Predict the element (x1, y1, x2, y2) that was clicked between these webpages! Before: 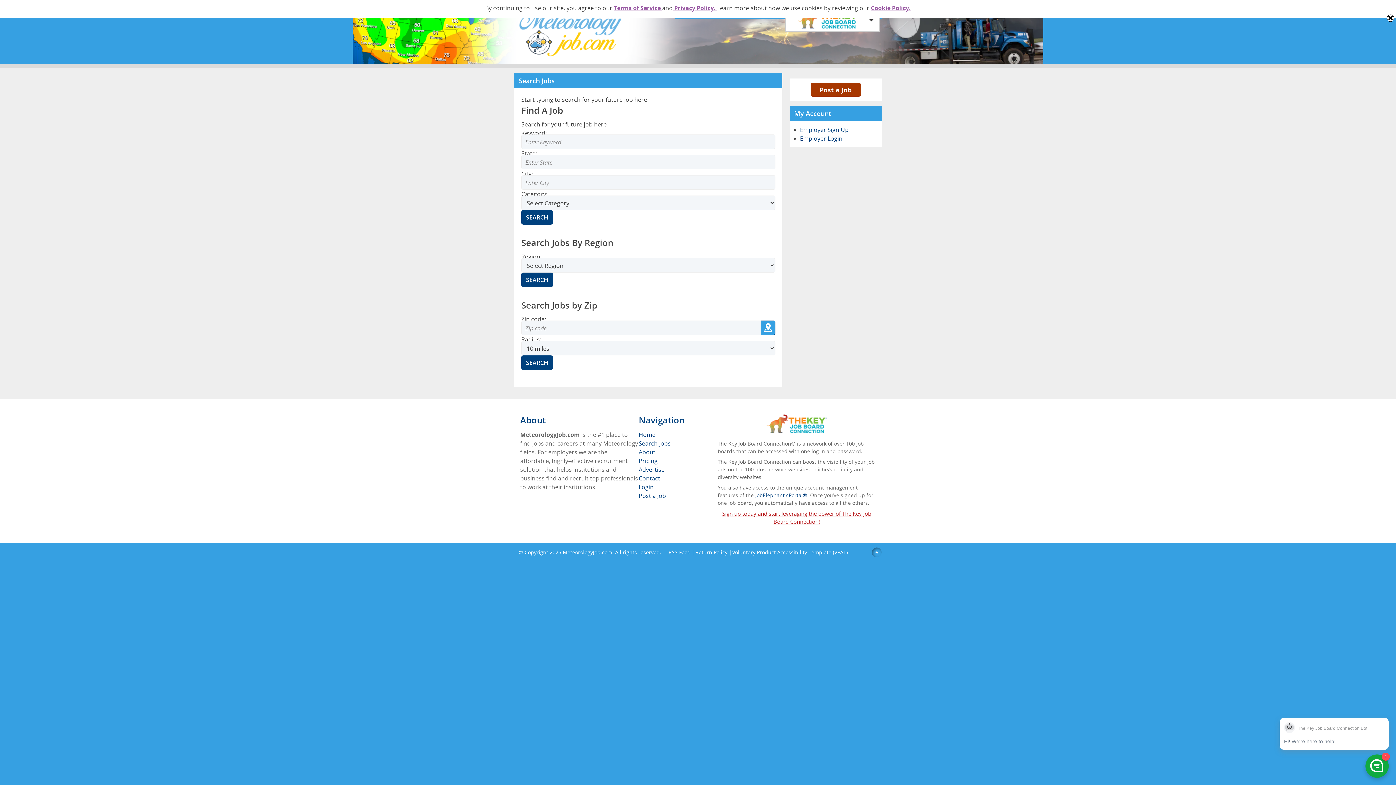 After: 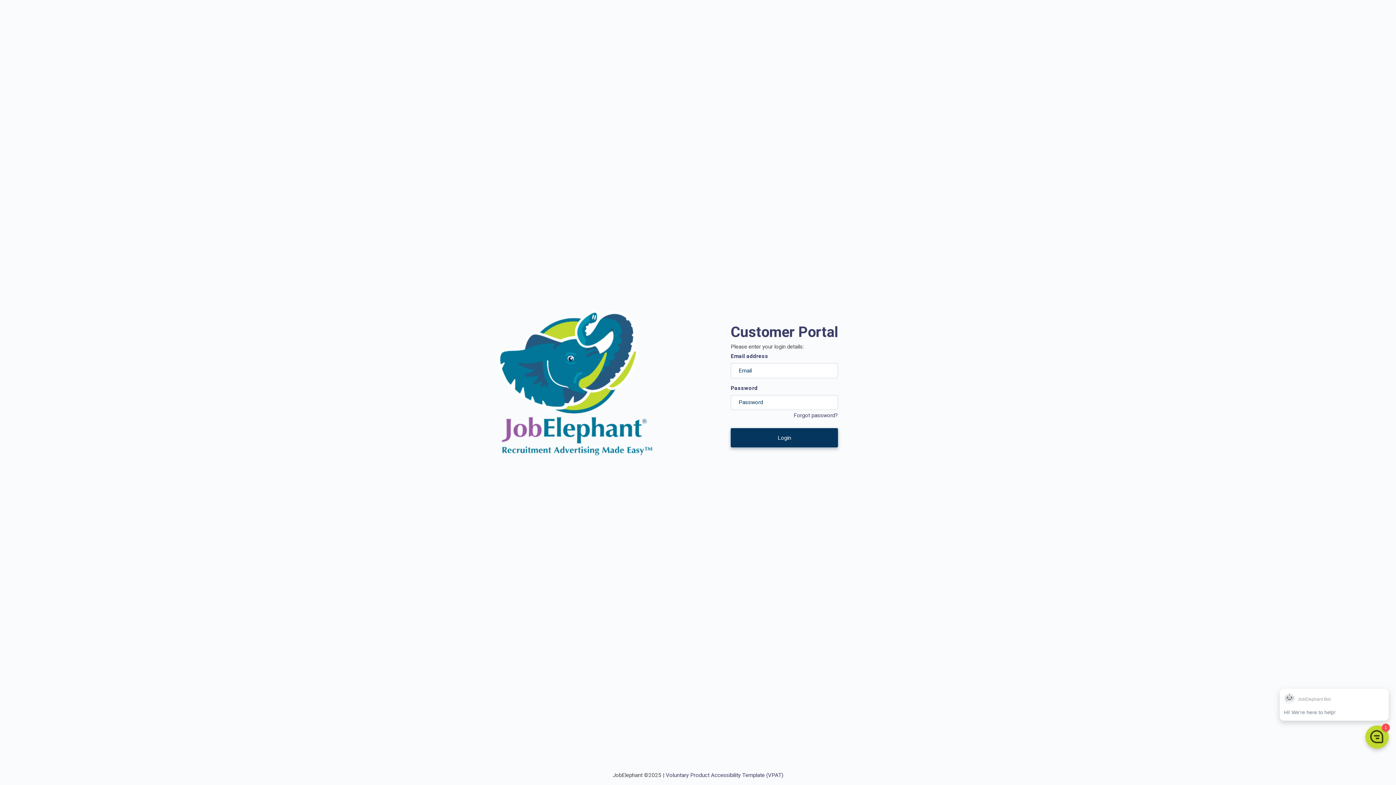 Action: label: JobElephant cPortal® bbox: (755, 492, 807, 498)